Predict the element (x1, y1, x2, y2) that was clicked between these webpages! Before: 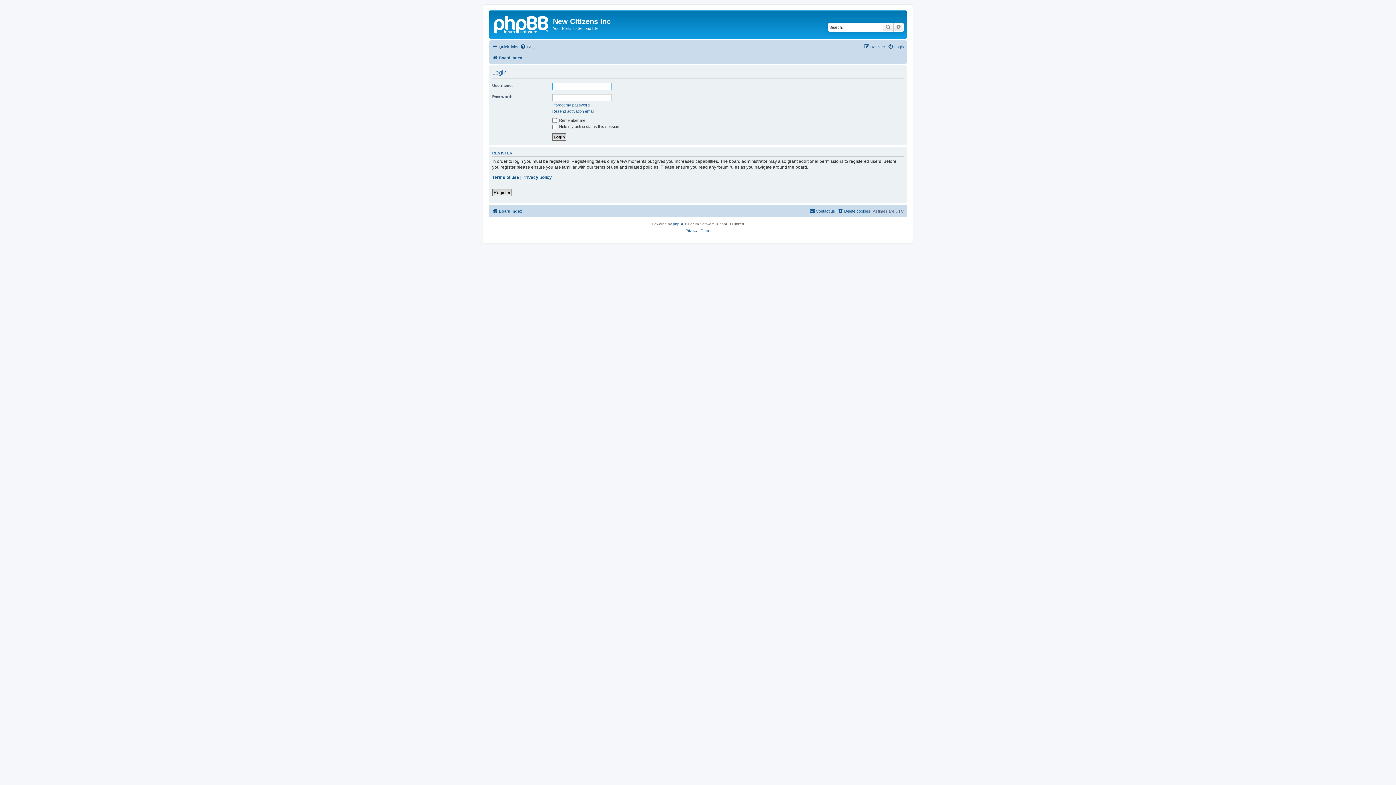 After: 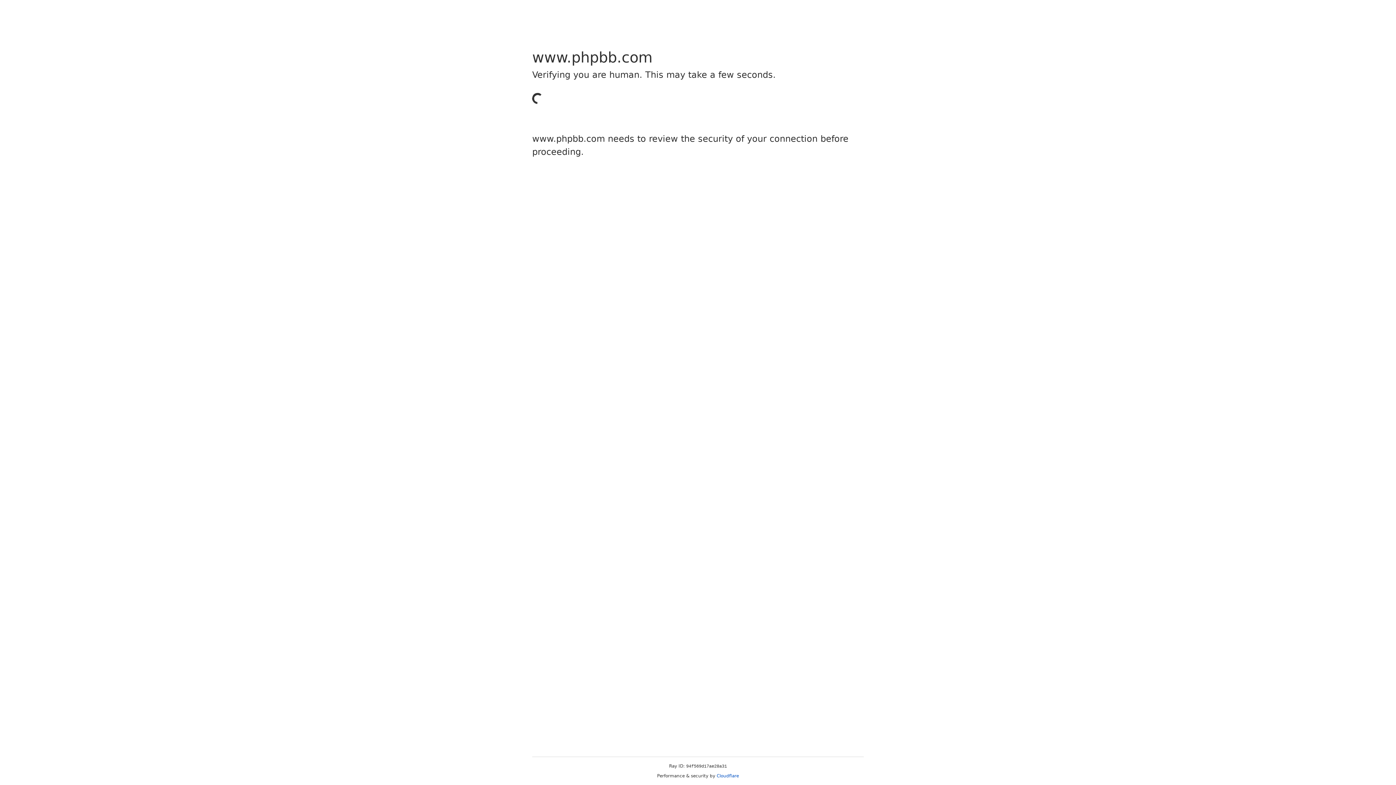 Action: bbox: (673, 221, 684, 227) label: phpBB